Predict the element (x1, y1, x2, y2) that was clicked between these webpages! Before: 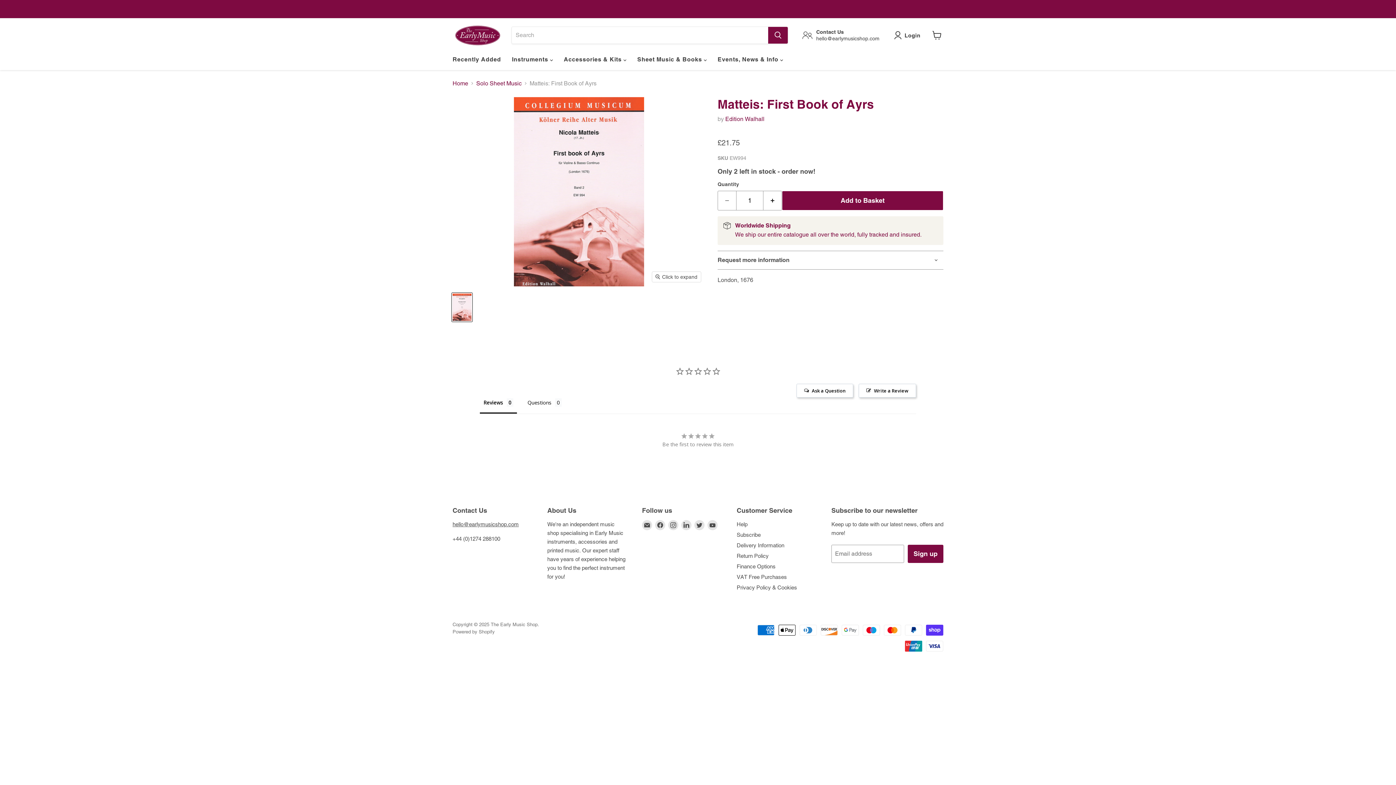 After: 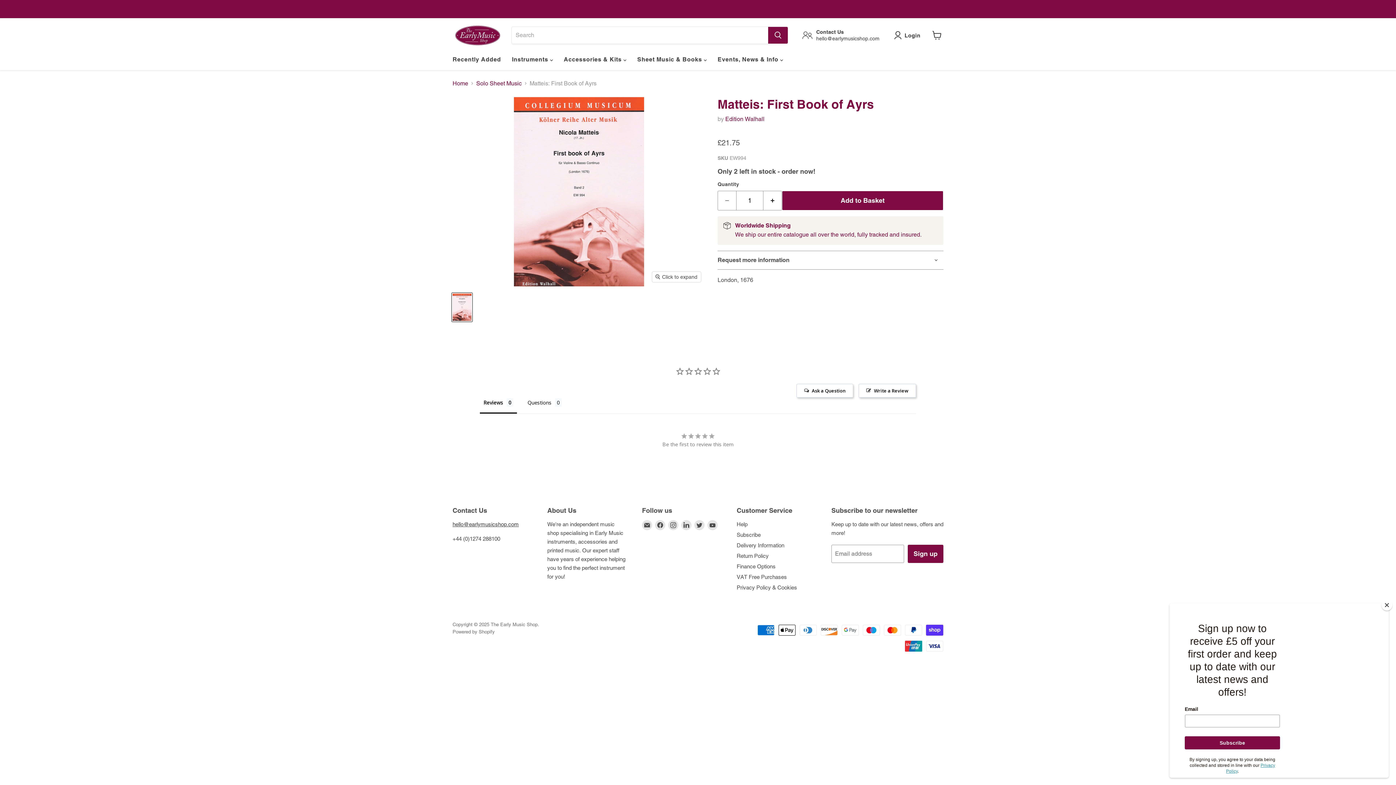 Action: label: hello@earlymusicshop.com bbox: (452, 521, 518, 527)